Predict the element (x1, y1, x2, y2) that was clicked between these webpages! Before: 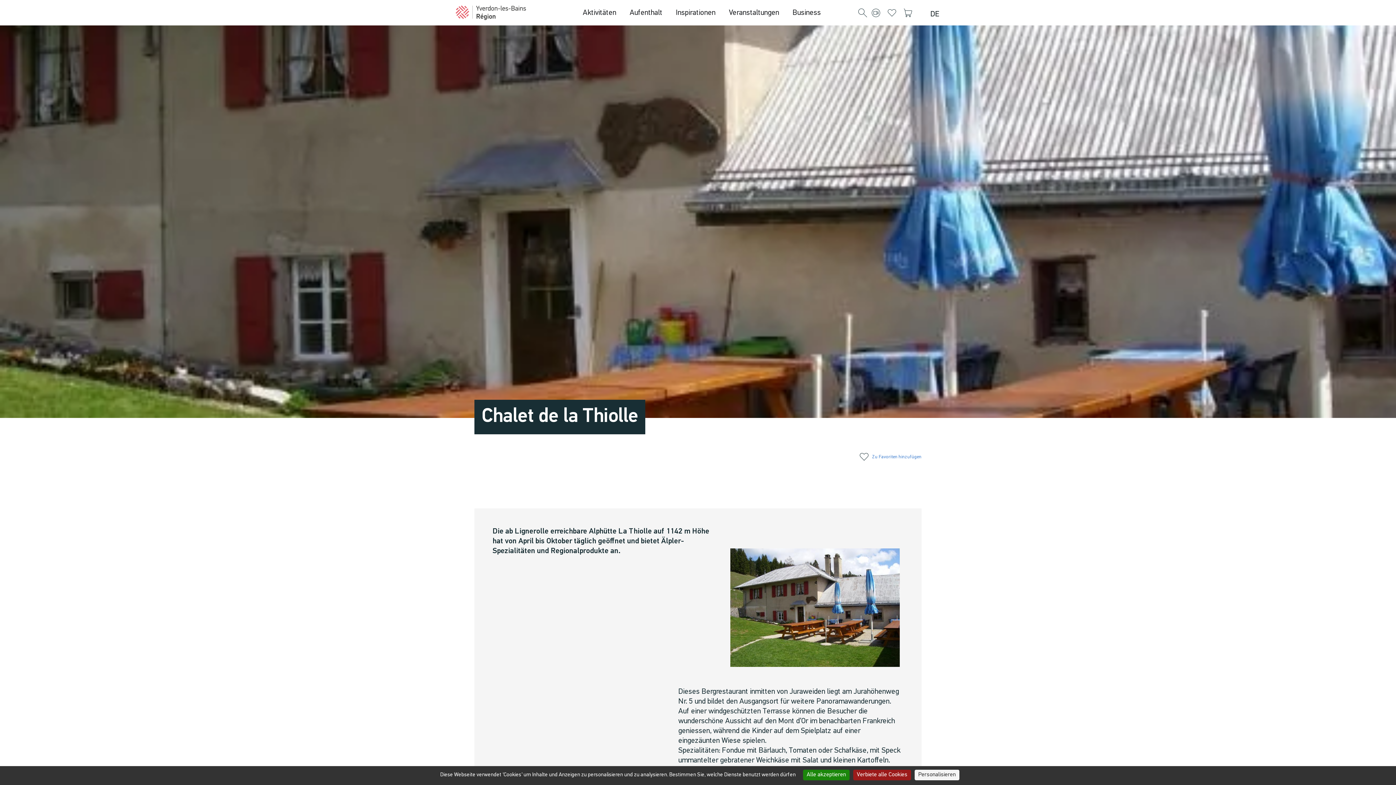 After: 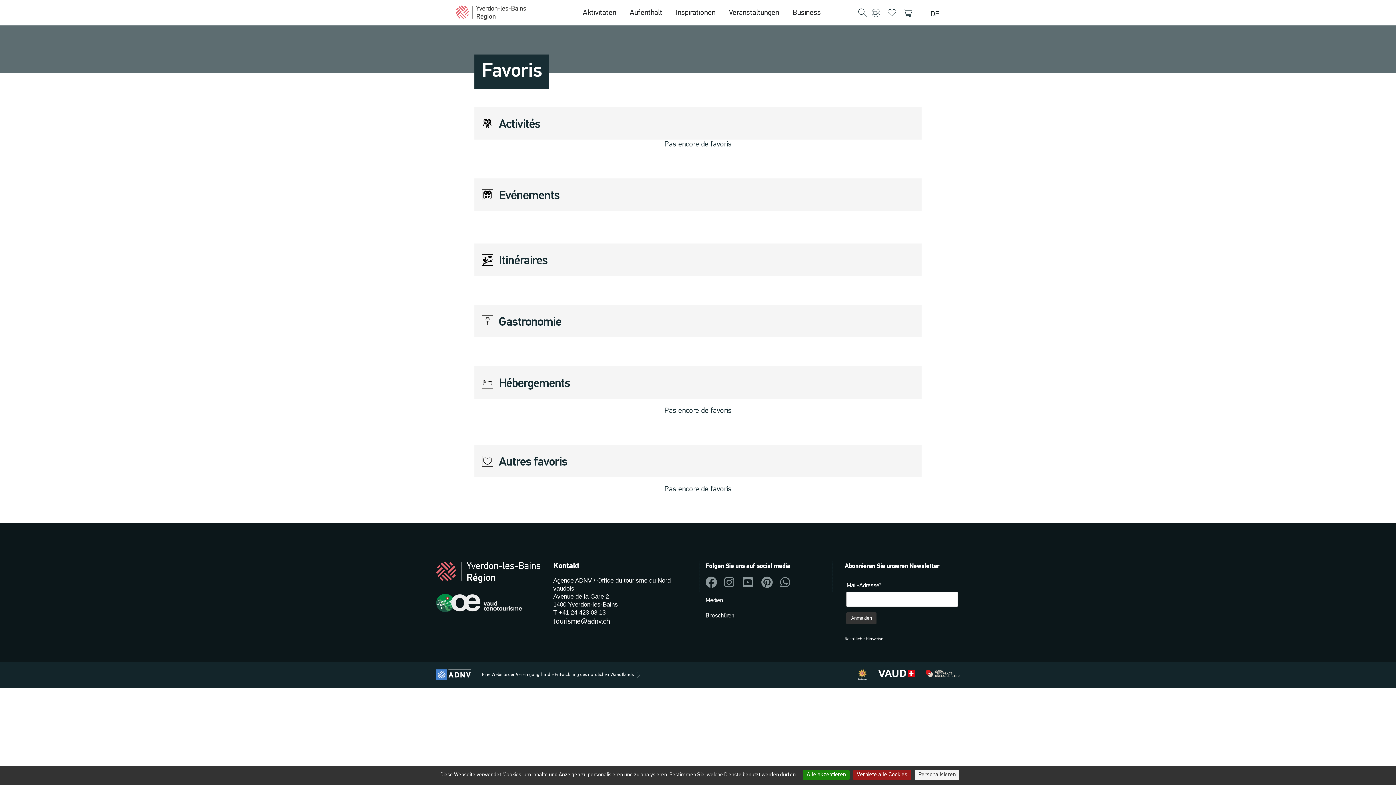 Action: bbox: (886, 8, 899, 16)